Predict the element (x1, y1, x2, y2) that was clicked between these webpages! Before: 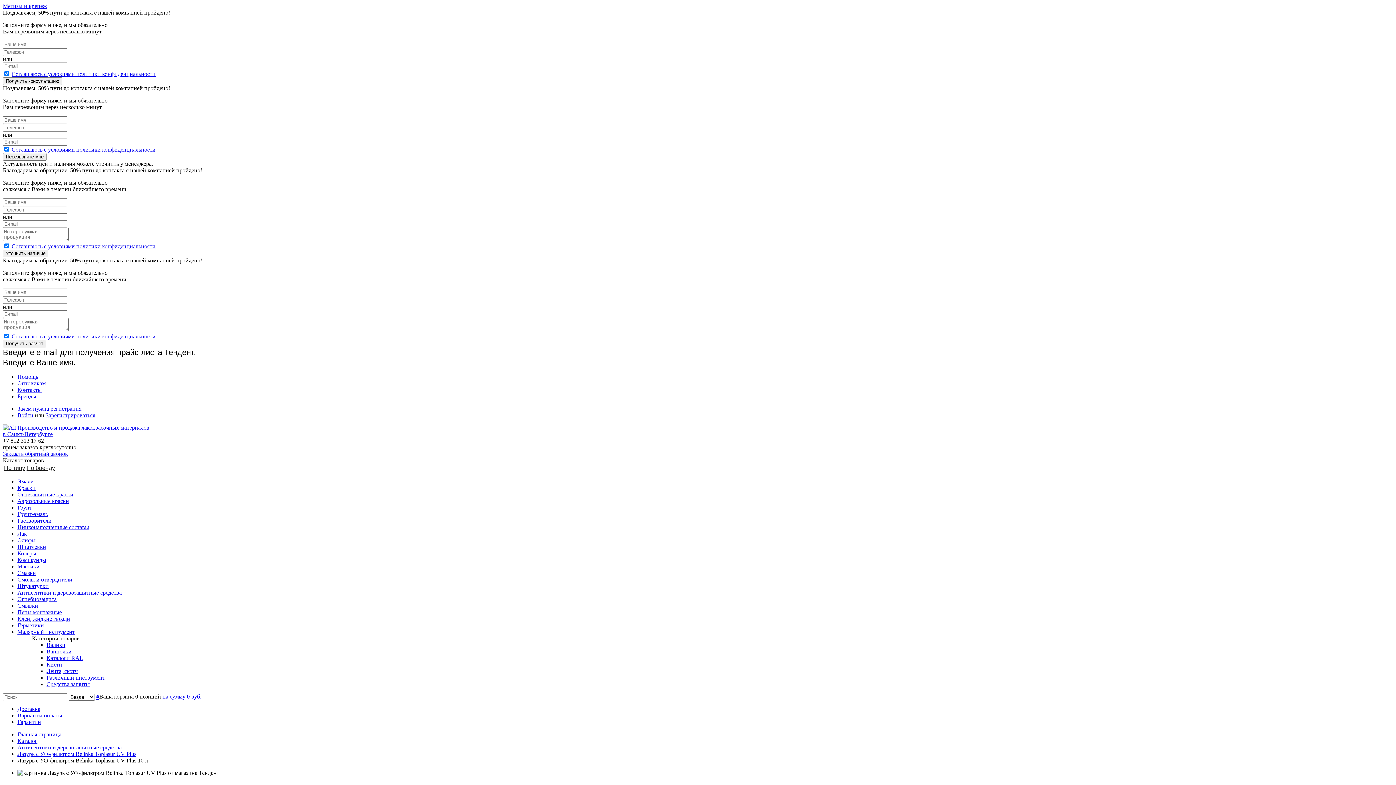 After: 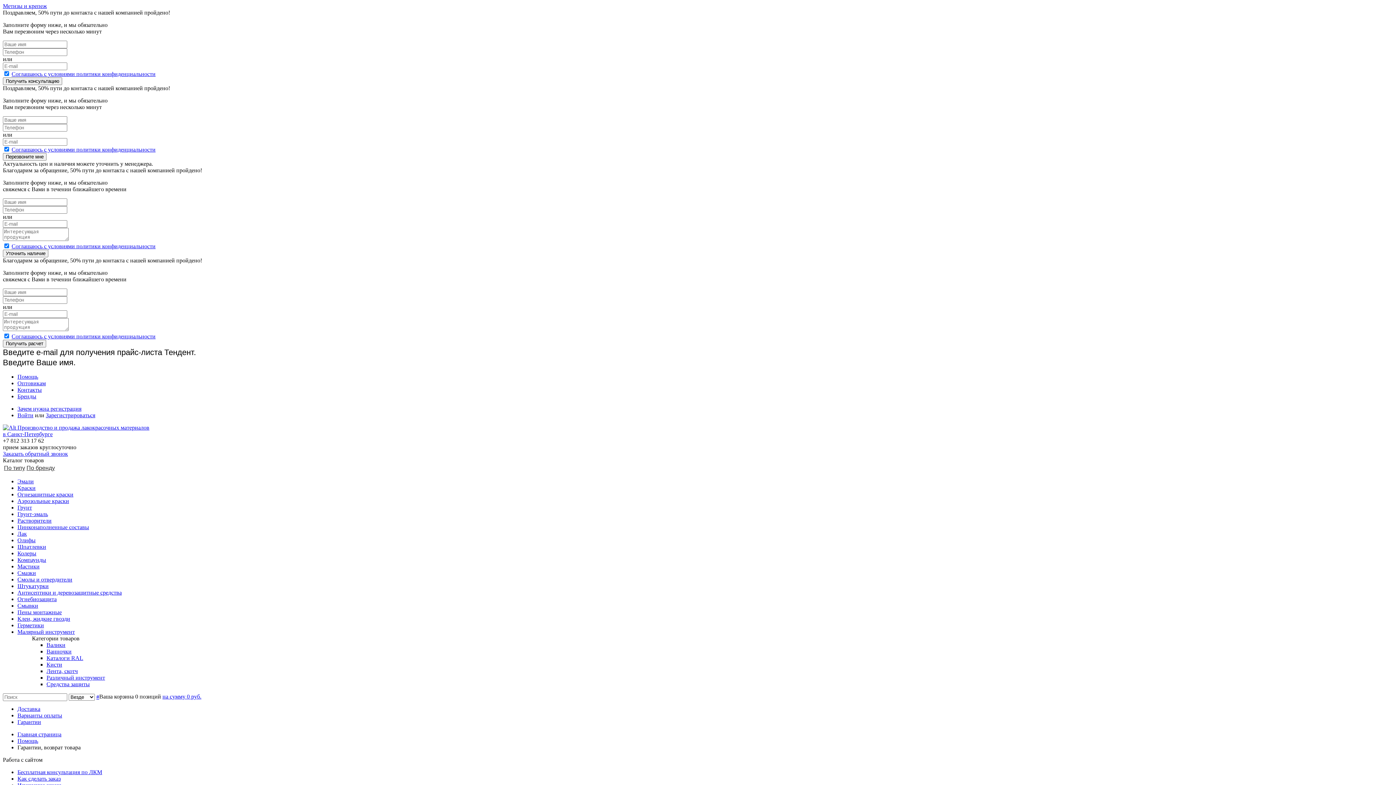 Action: bbox: (17, 719, 41, 725) label: Гарантии